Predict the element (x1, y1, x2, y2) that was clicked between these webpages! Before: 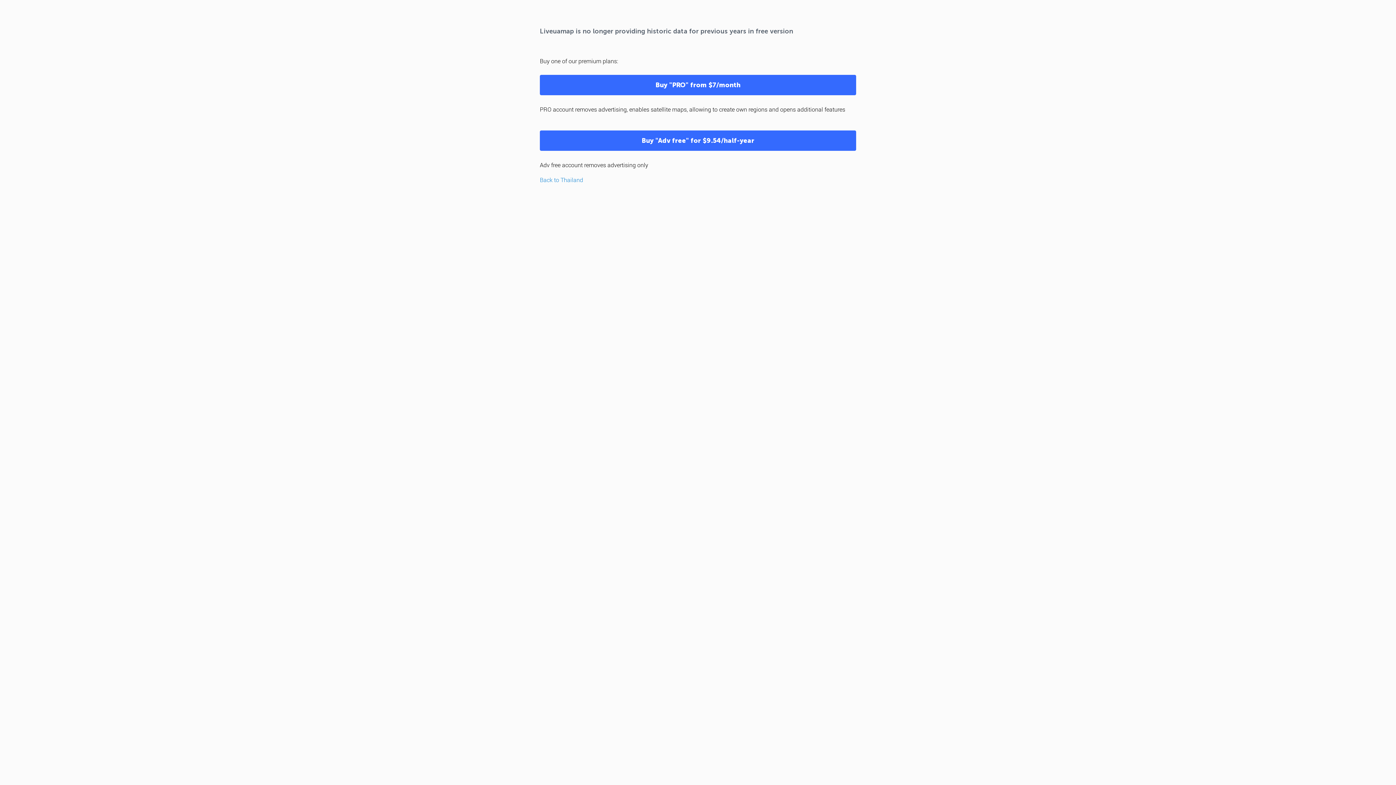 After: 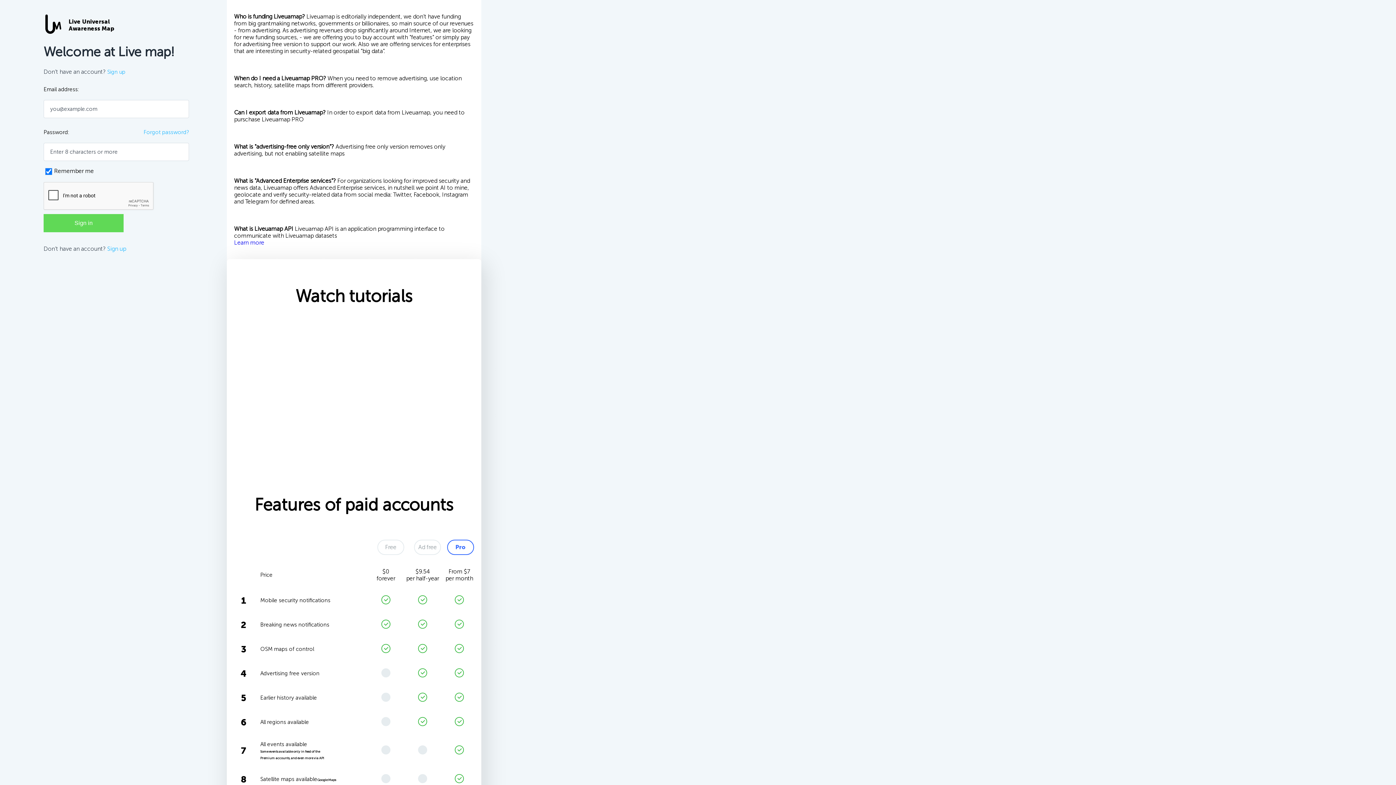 Action: label: Buy "Adv free" for $9.54/half-year bbox: (540, 130, 856, 150)